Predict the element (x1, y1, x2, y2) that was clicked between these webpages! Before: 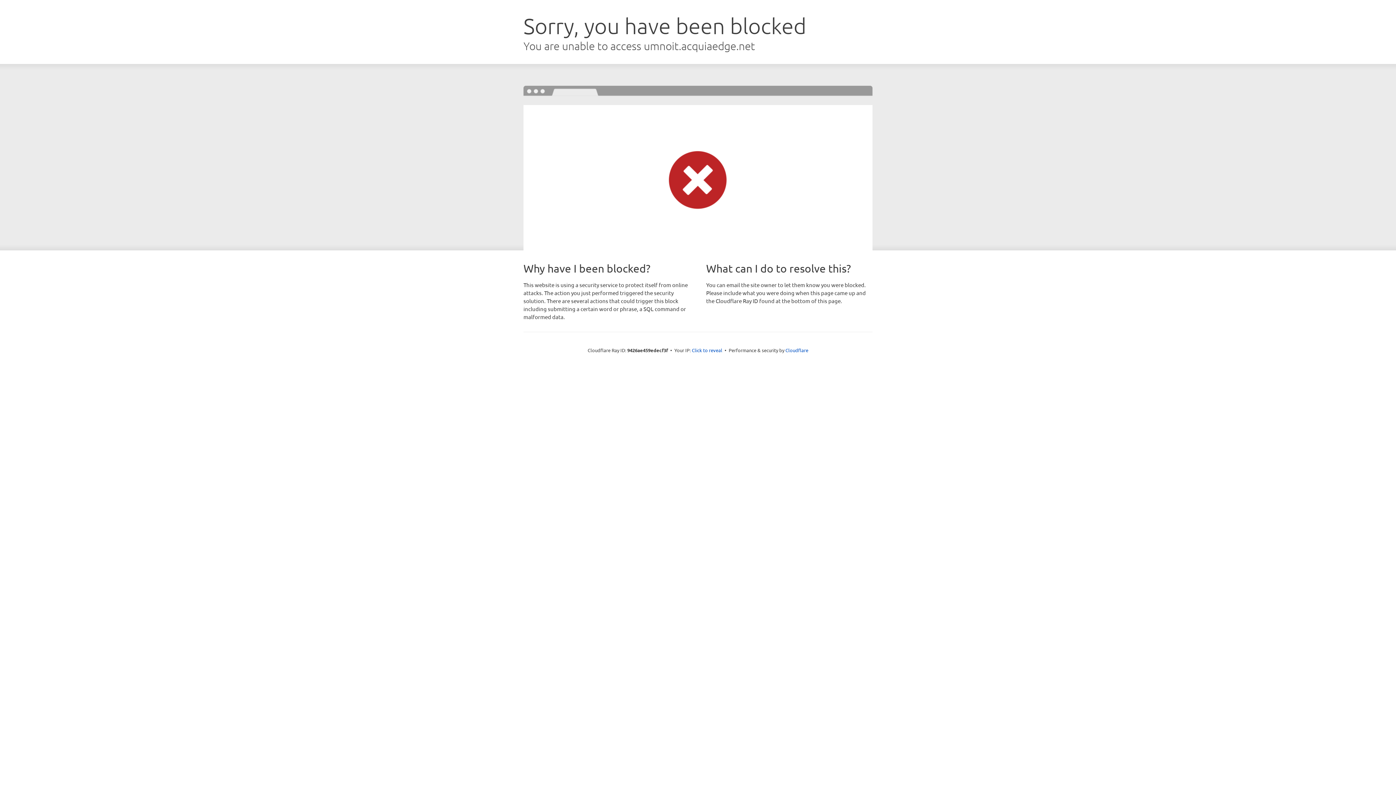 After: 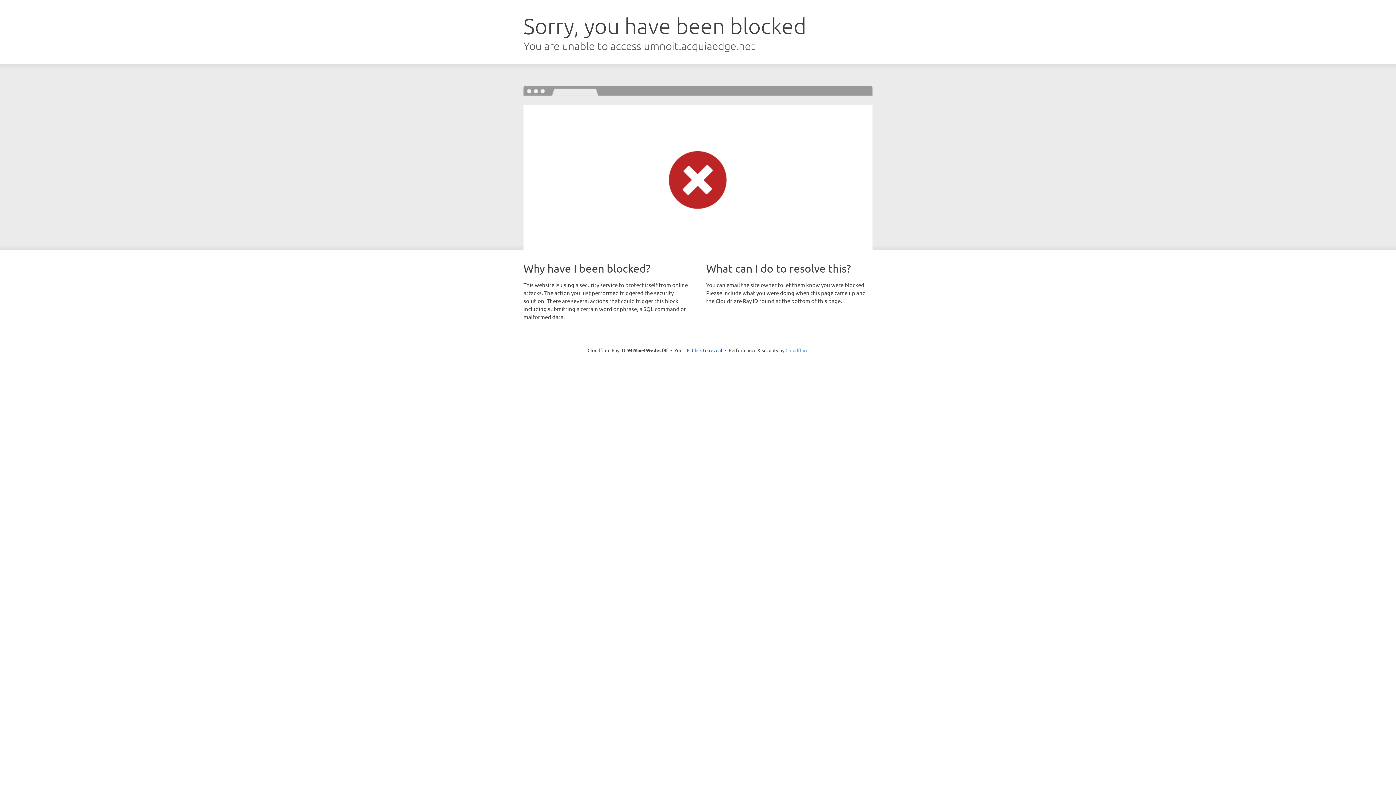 Action: bbox: (785, 347, 808, 353) label: Cloudflare